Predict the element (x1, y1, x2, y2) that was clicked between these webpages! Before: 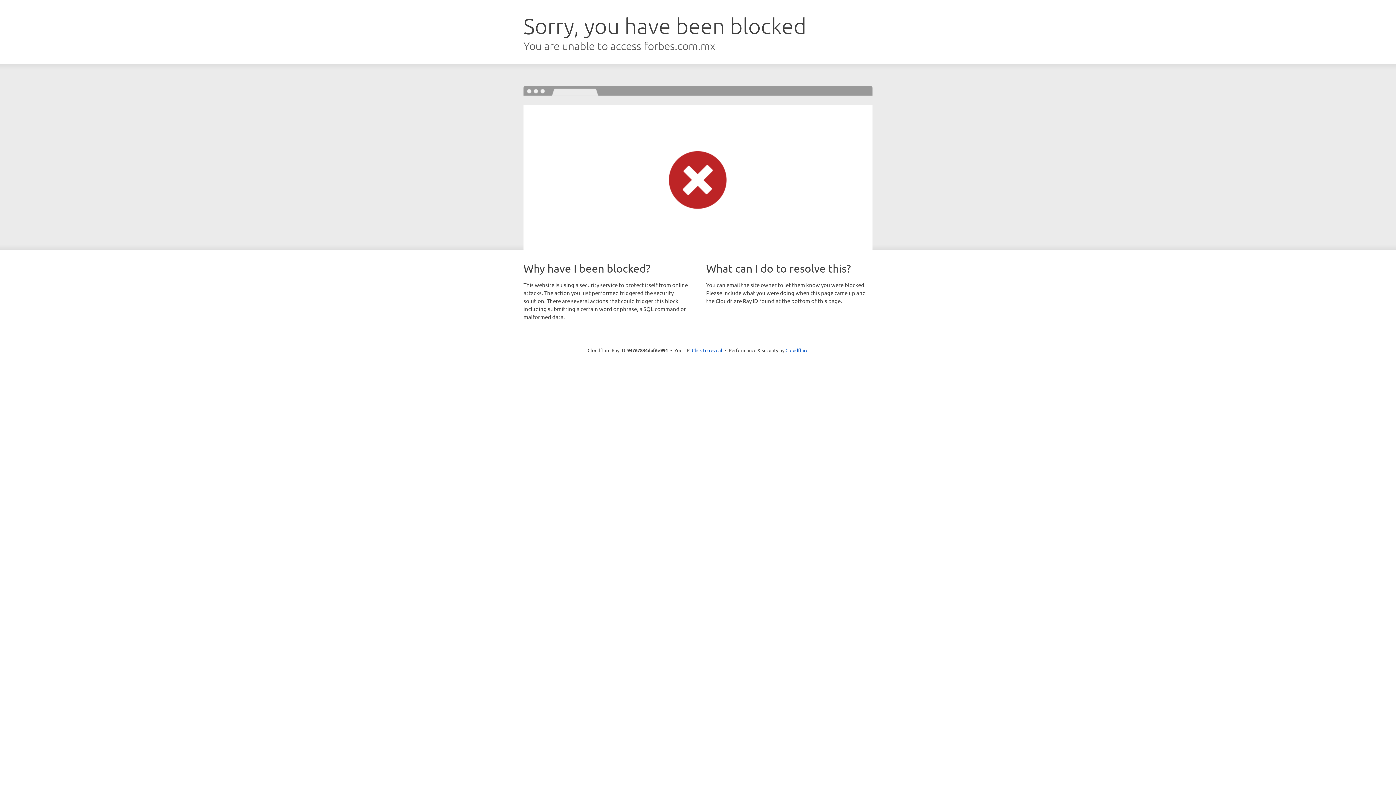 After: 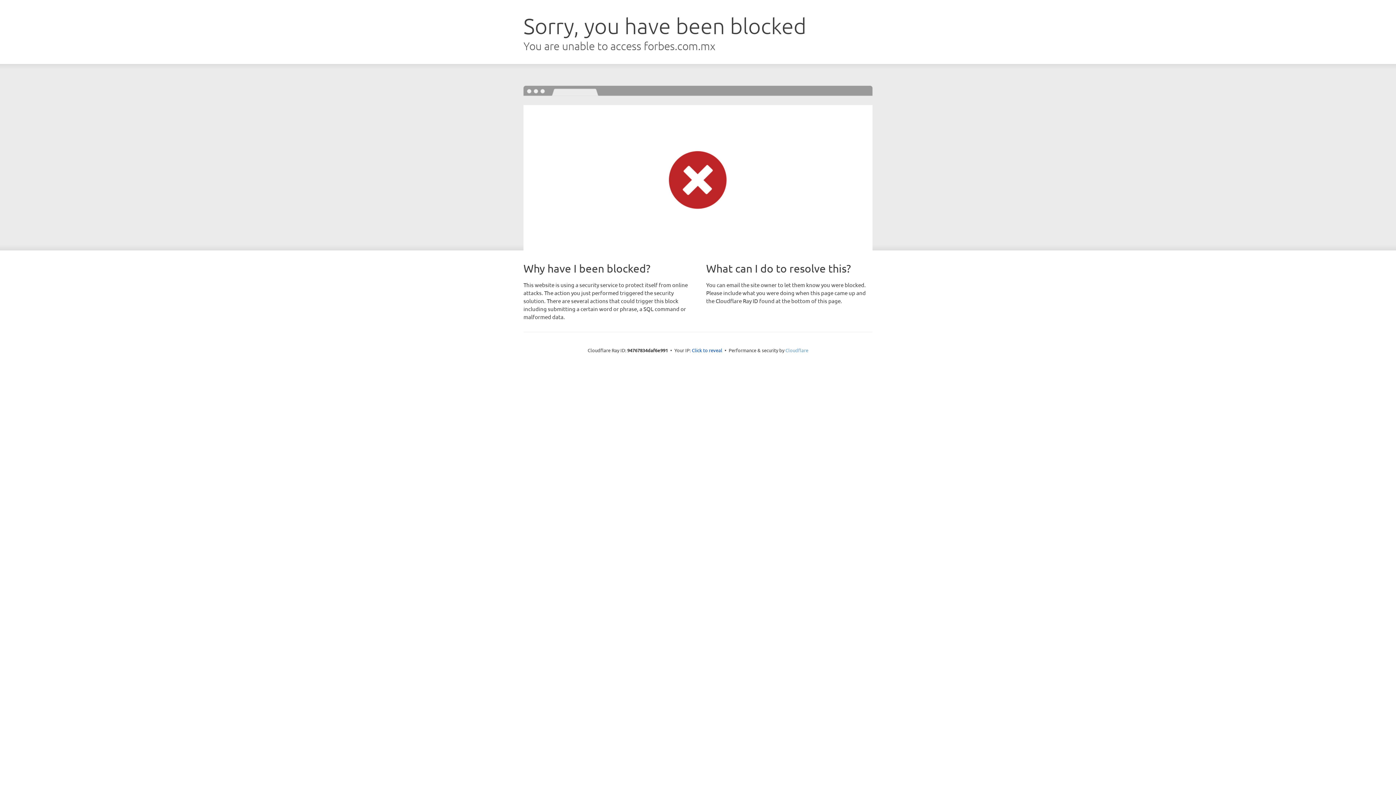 Action: bbox: (785, 347, 808, 353) label: Cloudflare